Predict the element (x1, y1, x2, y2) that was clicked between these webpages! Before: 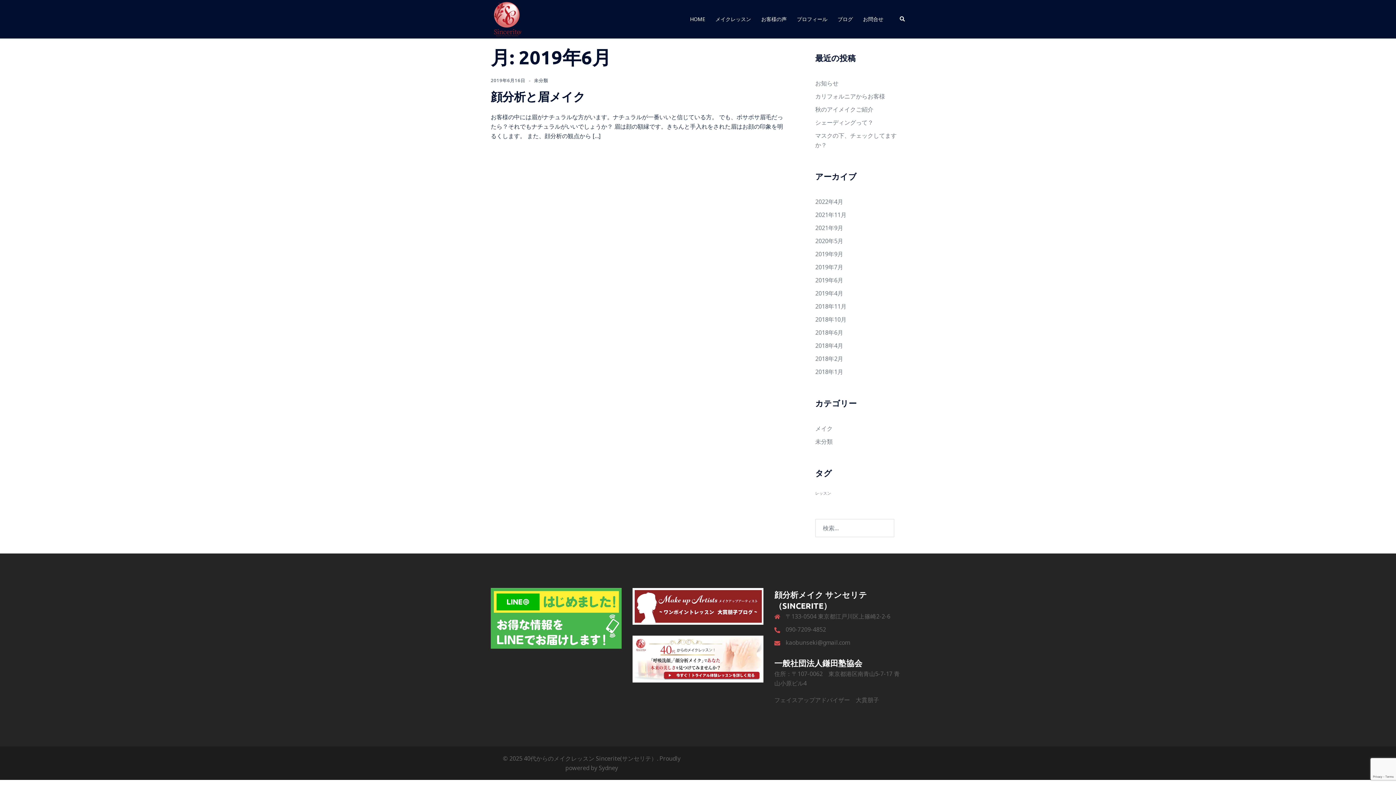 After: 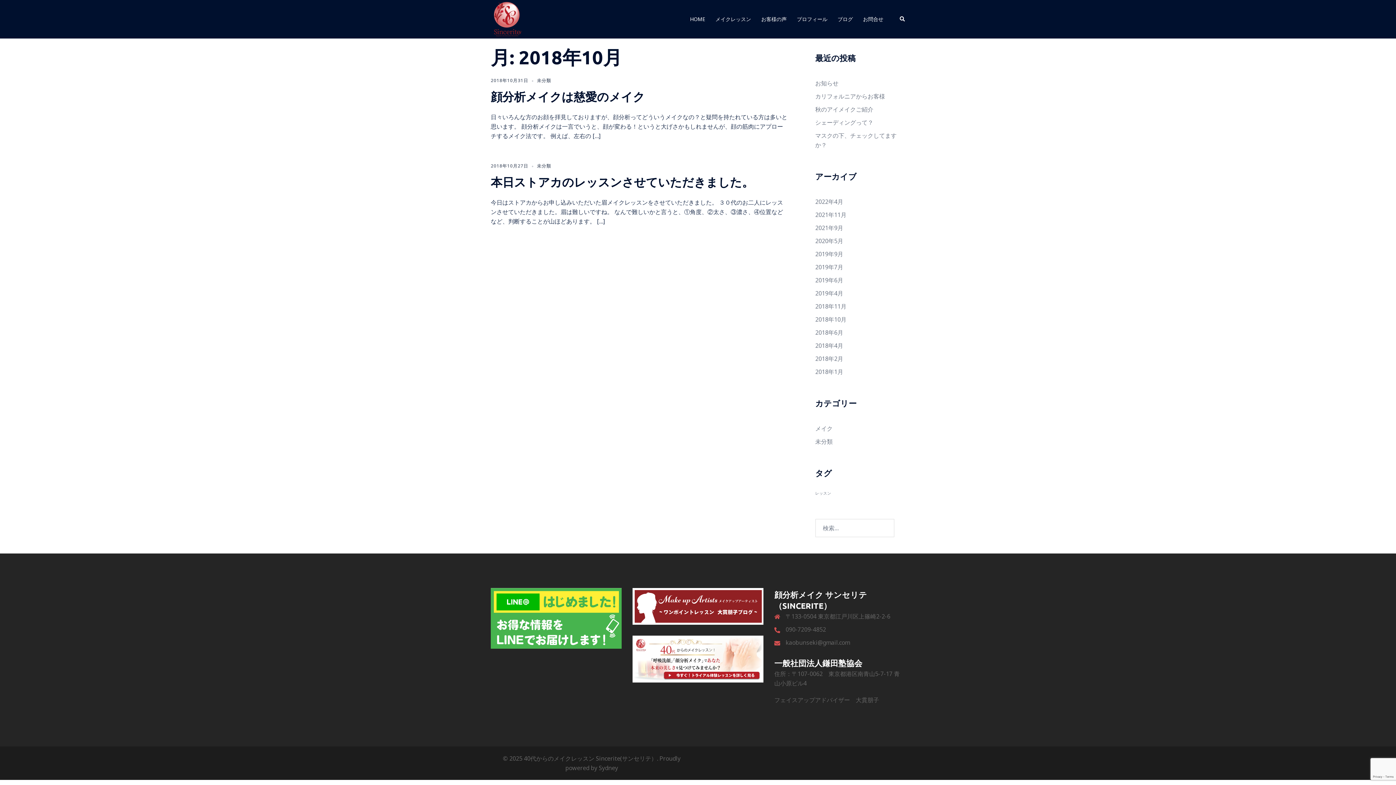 Action: label: 2018年10月 bbox: (815, 315, 846, 323)